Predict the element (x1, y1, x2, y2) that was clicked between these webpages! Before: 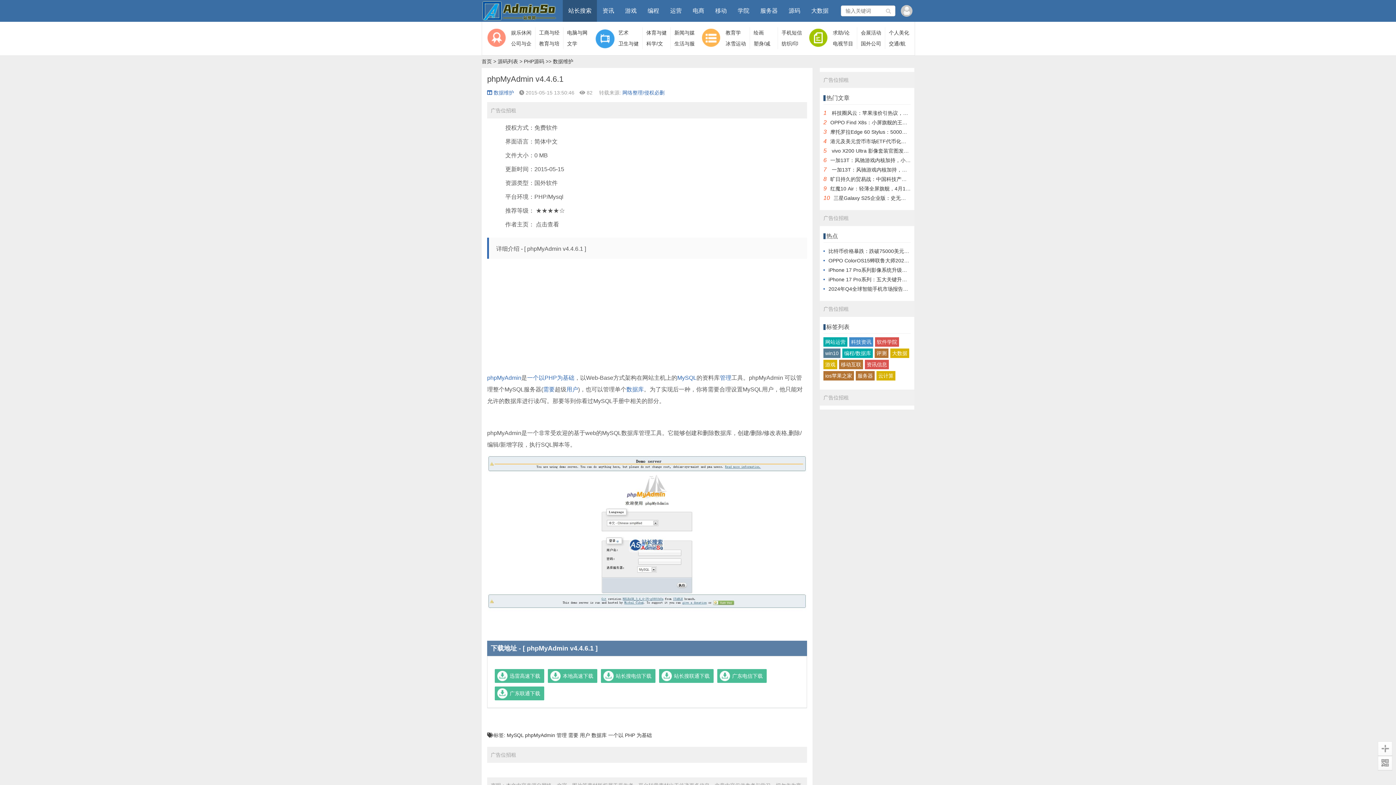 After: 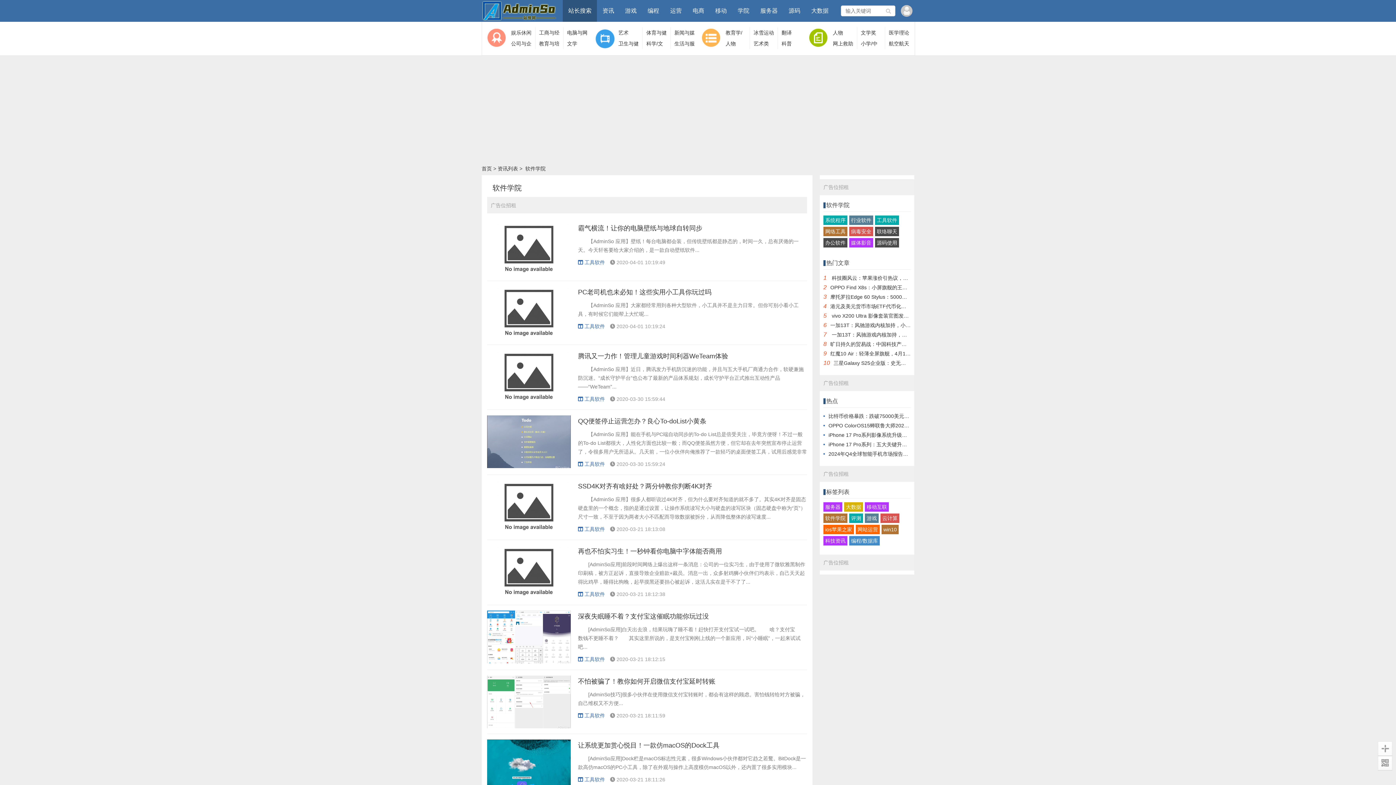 Action: bbox: (732, 0, 755, 21) label: 学院